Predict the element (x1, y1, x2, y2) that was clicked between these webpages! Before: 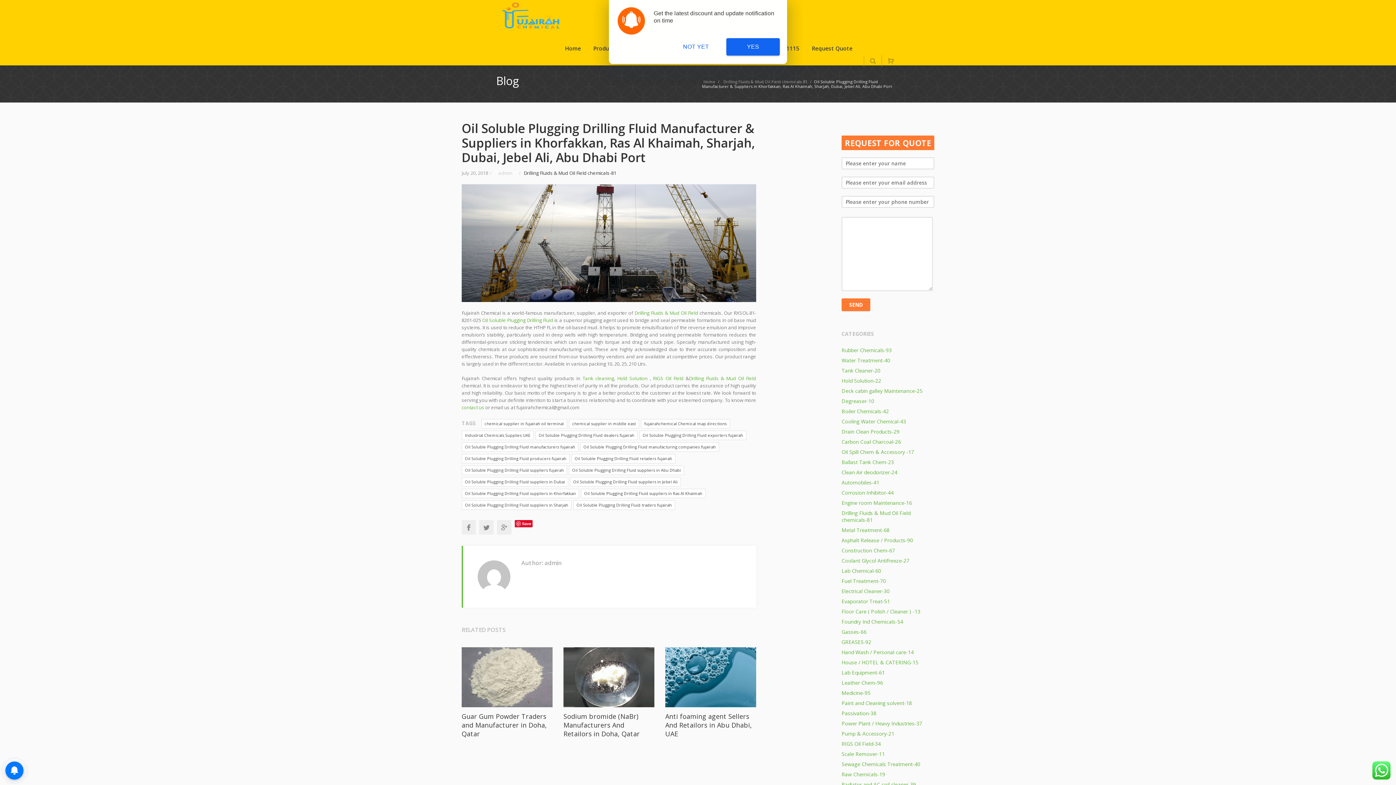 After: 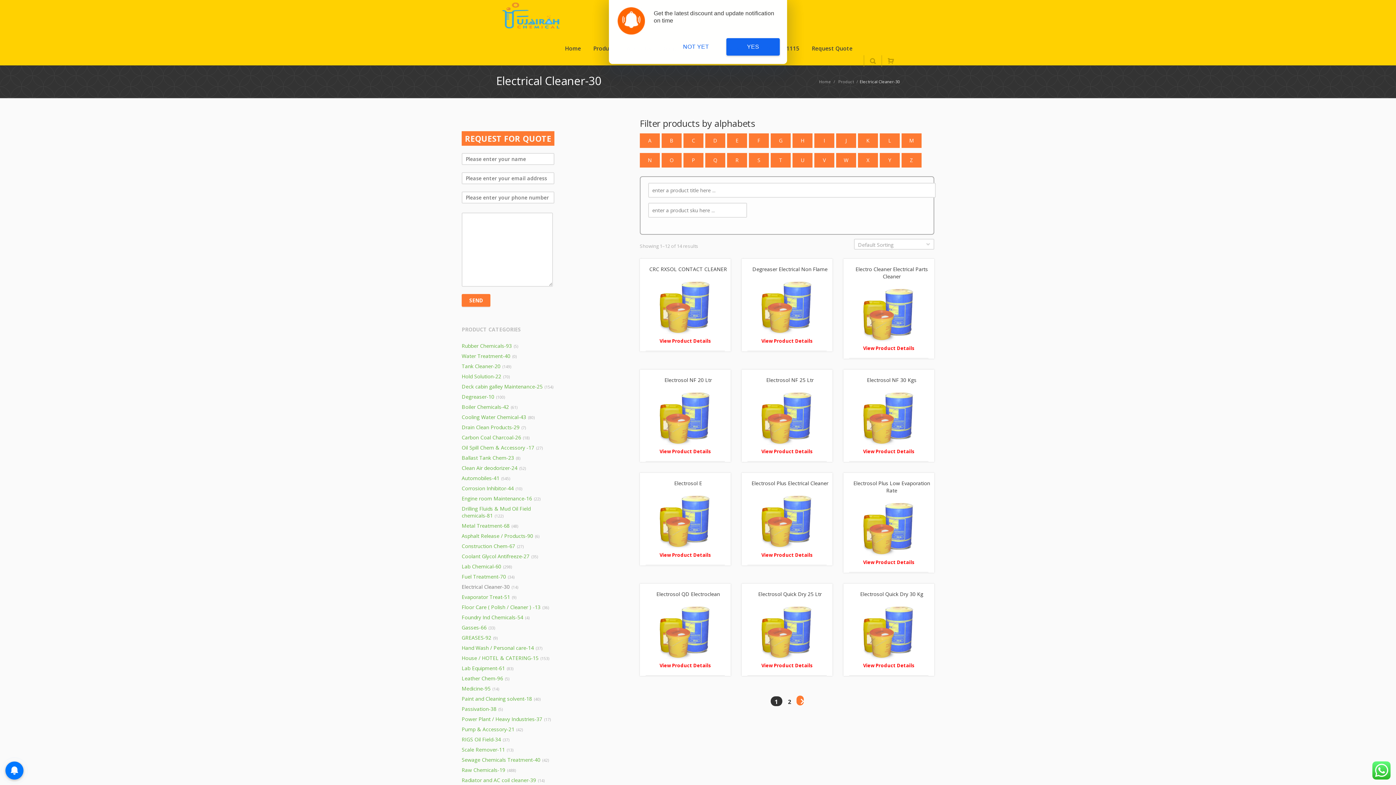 Action: bbox: (841, 587, 890, 594) label: Electrical Cleaner-30